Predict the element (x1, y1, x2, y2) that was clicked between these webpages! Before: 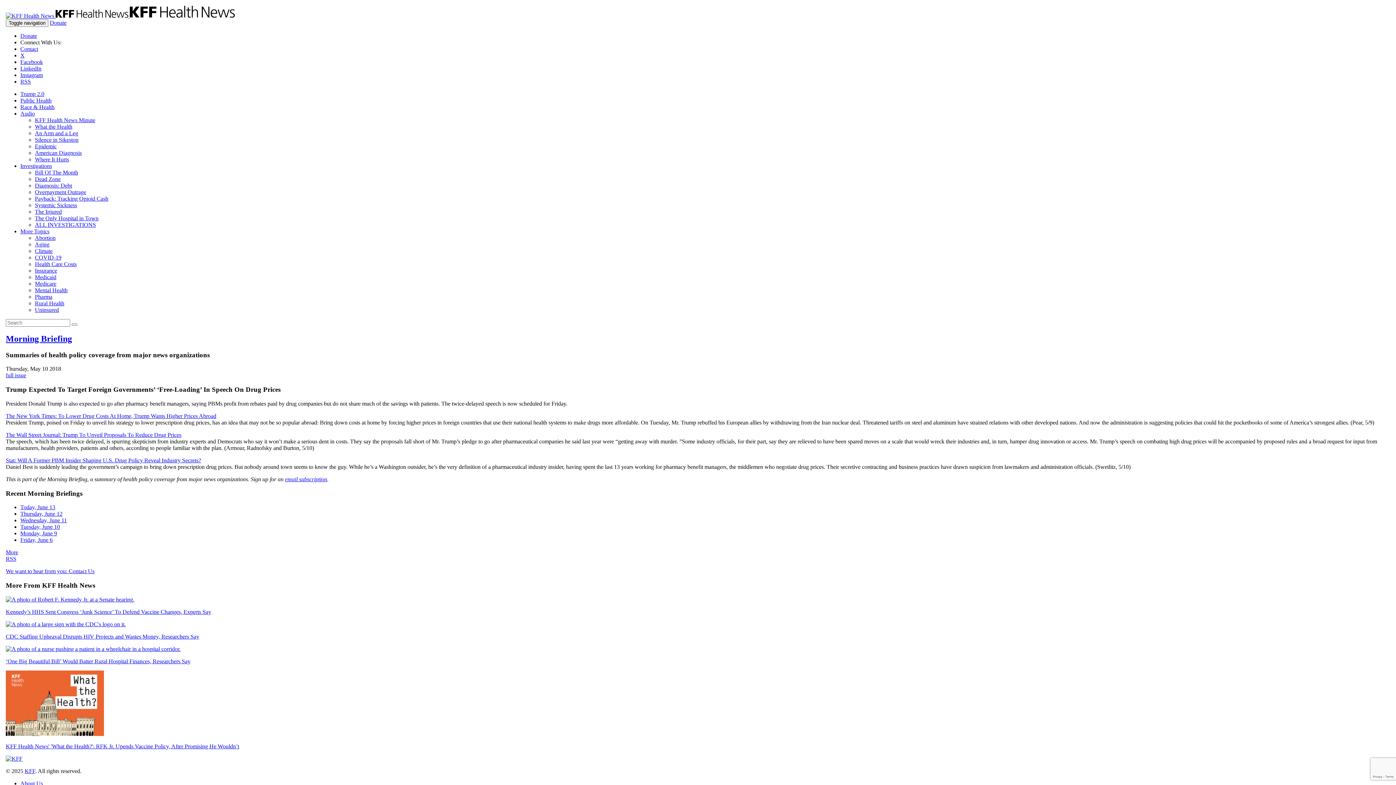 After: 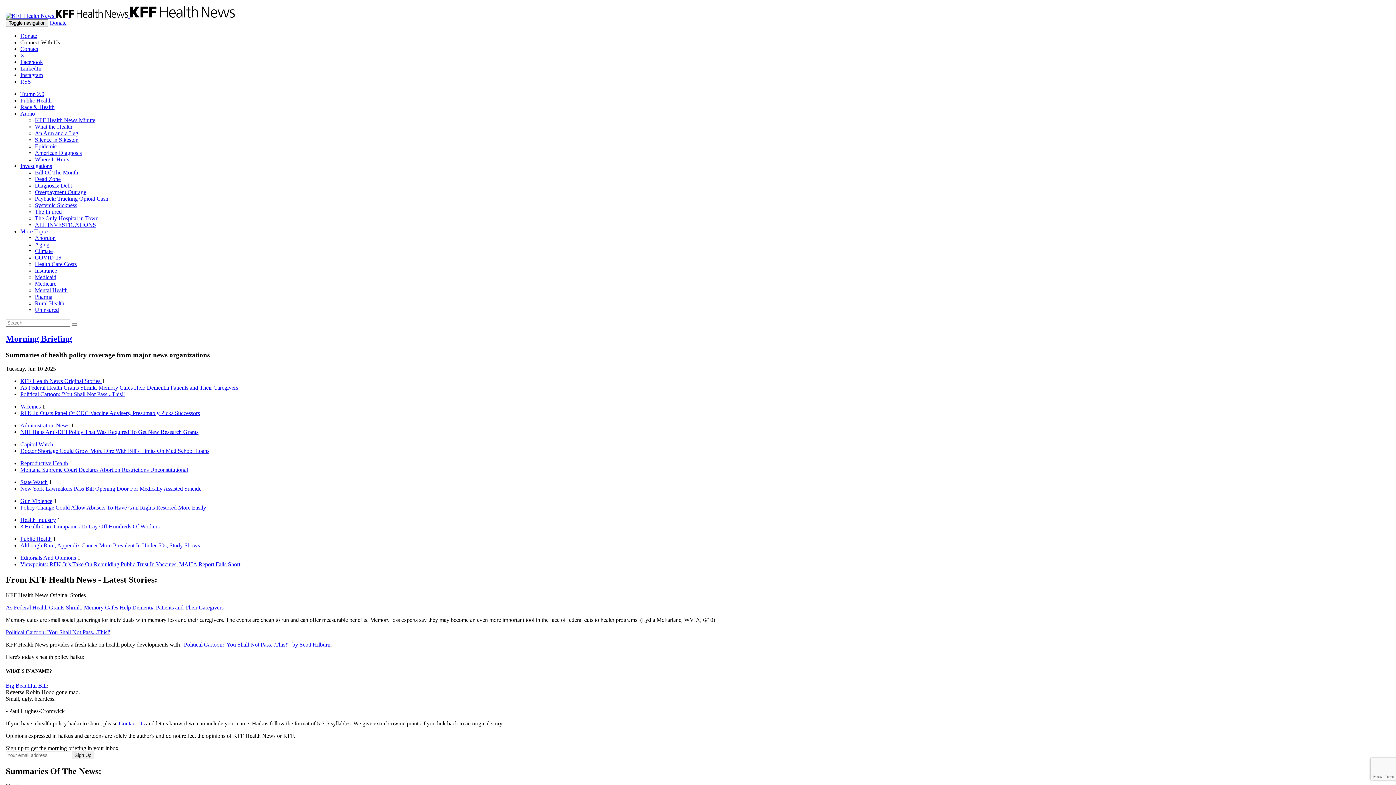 Action: bbox: (20, 524, 60, 530) label: Tuesday, June 10